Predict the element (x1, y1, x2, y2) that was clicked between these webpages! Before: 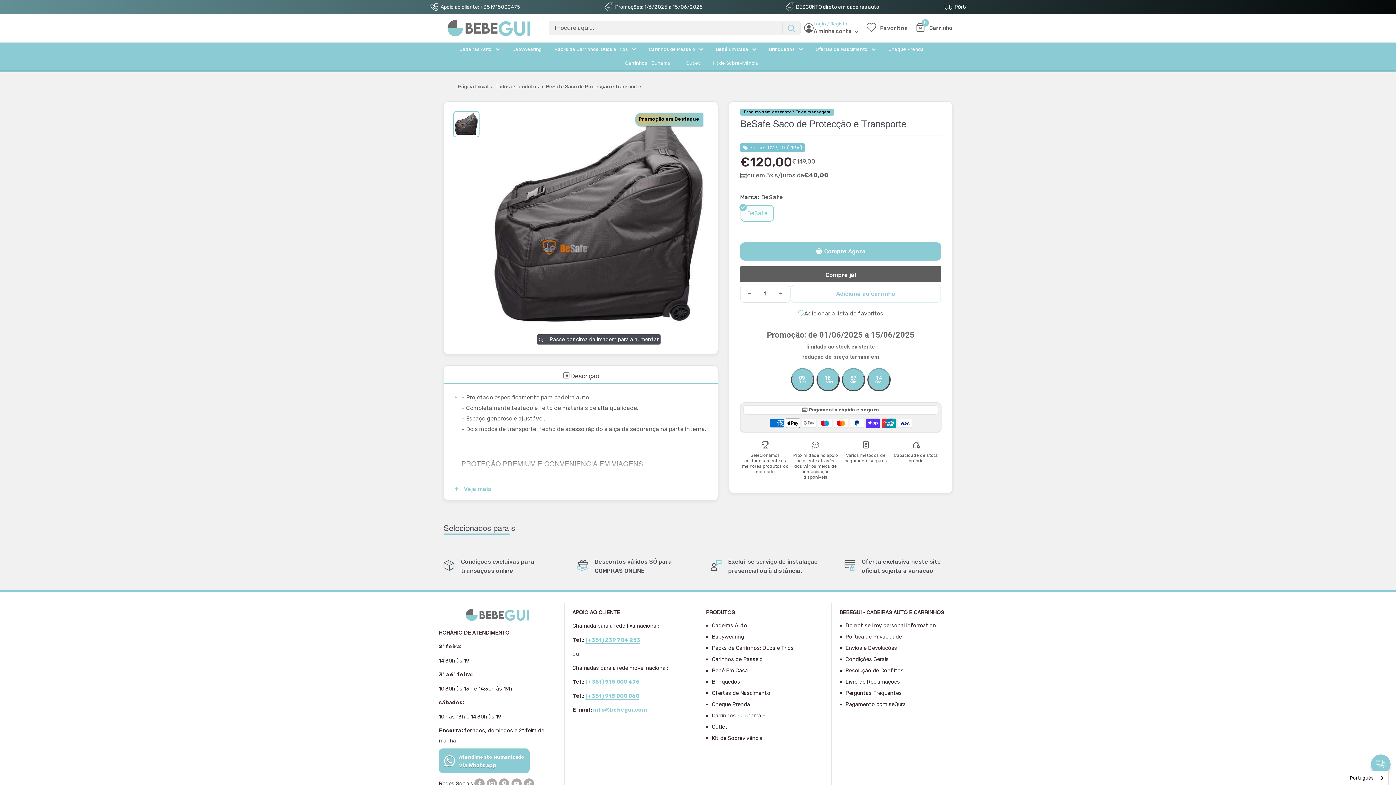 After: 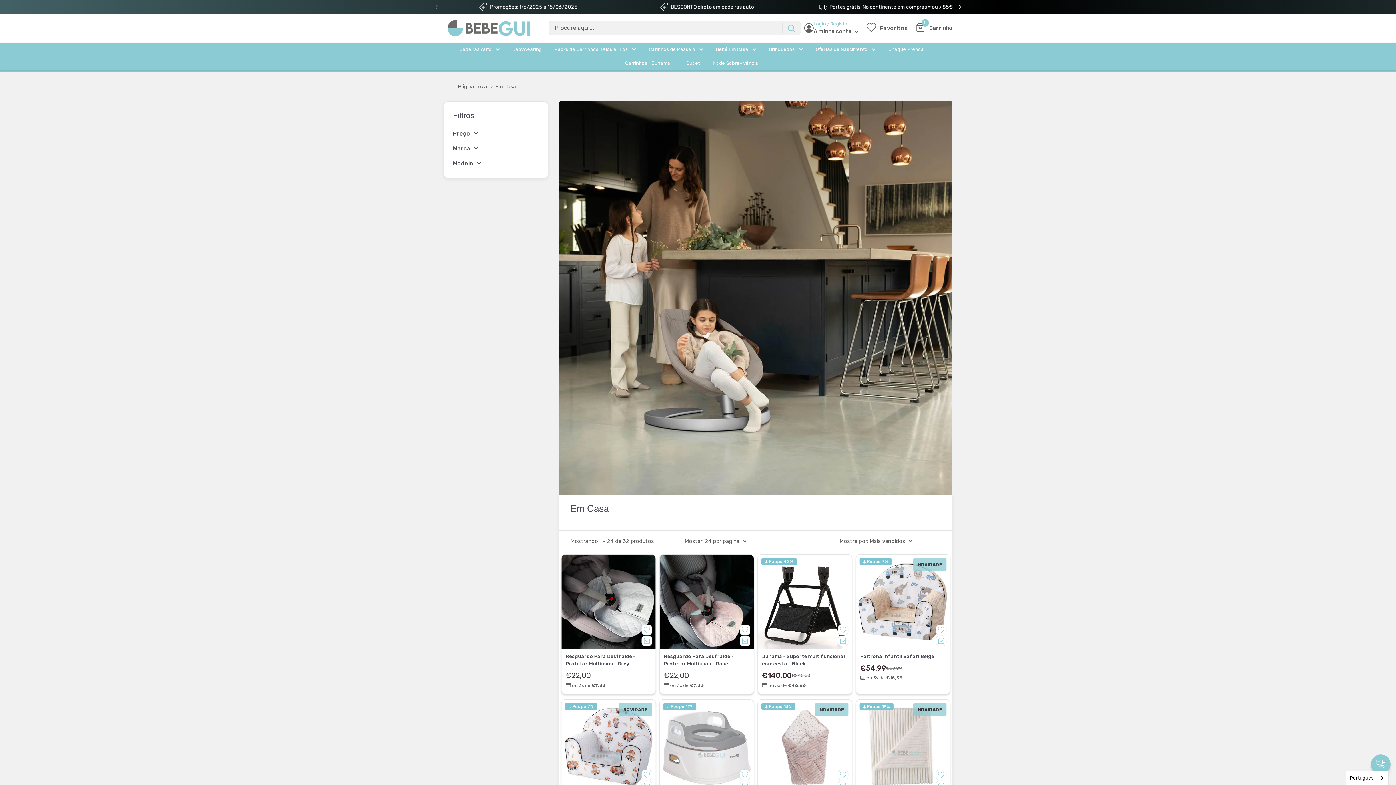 Action: bbox: (716, 44, 756, 53) label: Bebé Em Casa